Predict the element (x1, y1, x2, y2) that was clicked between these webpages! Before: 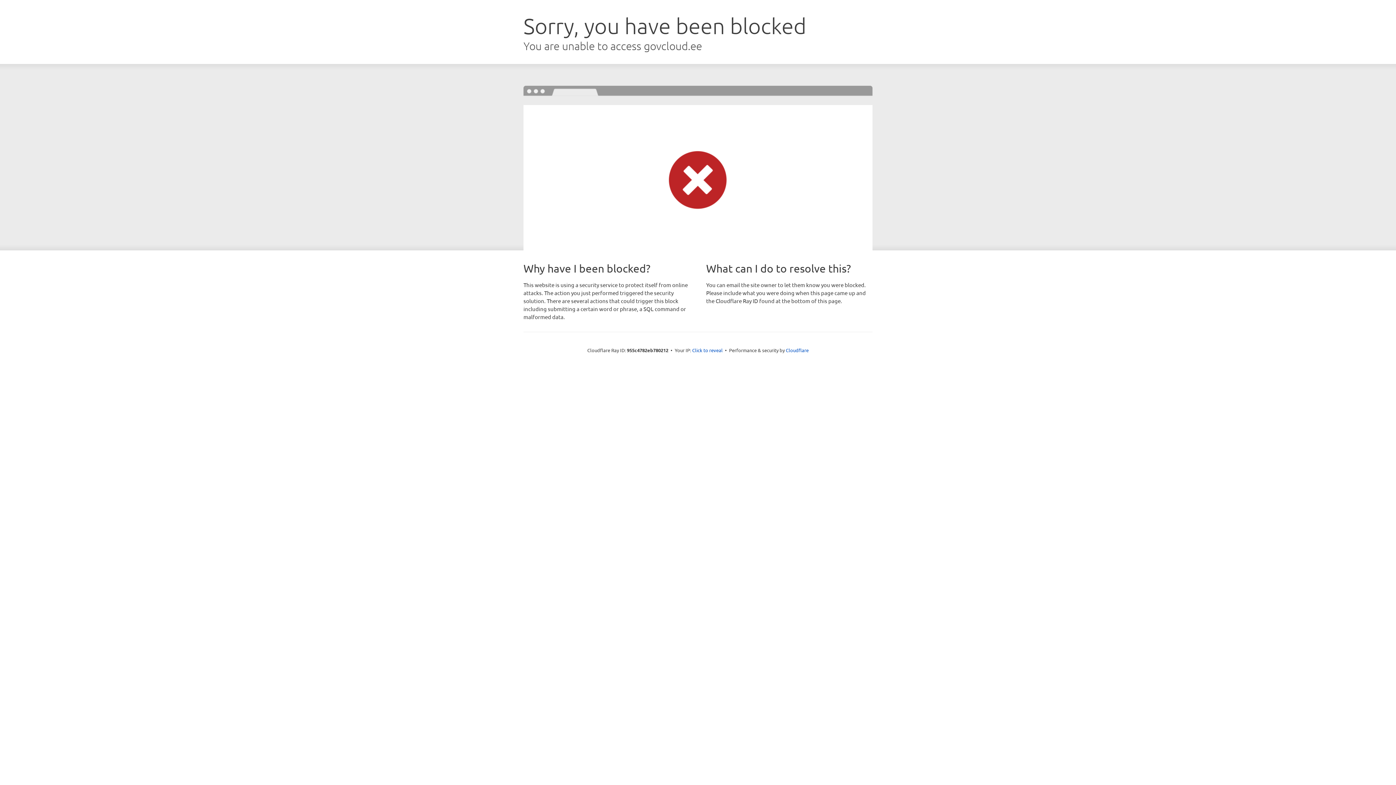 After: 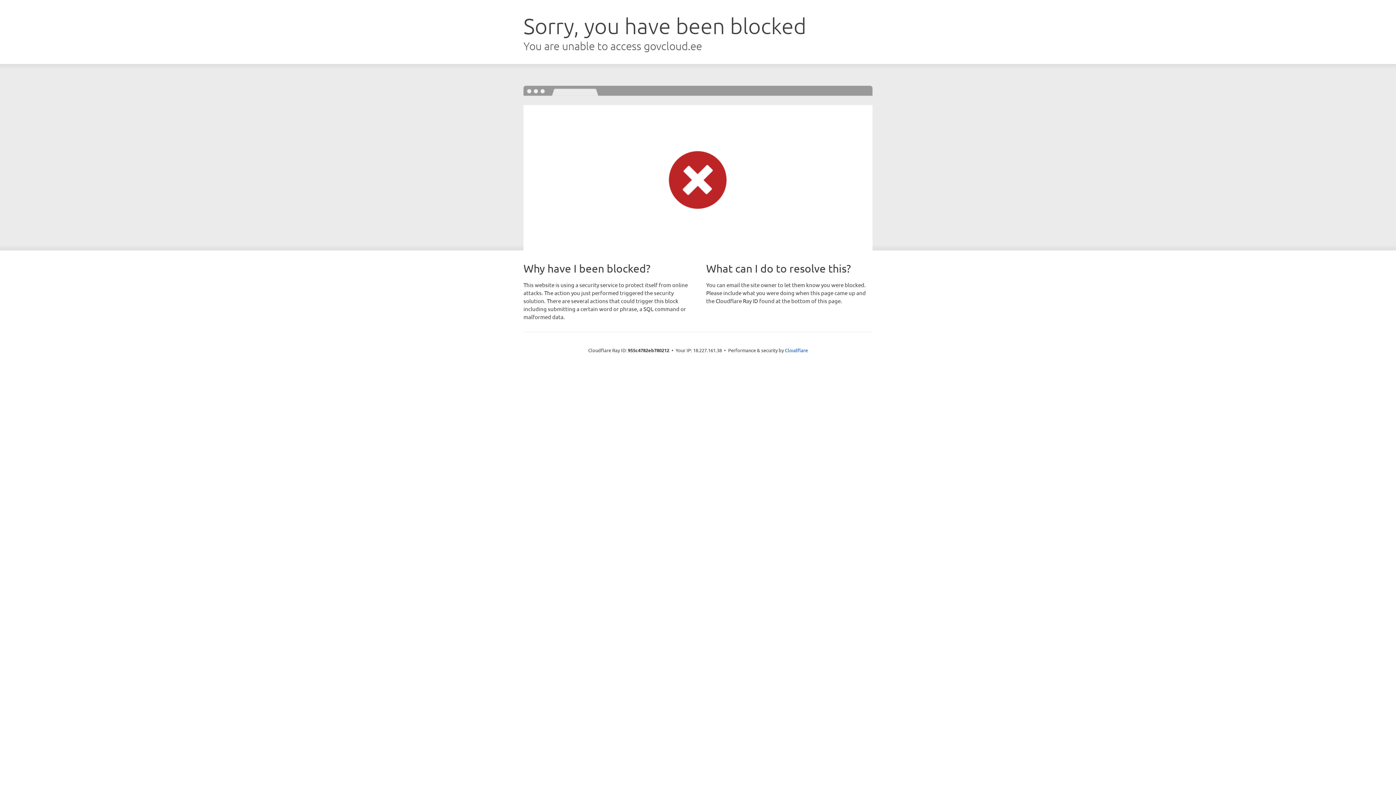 Action: bbox: (692, 346, 722, 353) label: Click to reveal